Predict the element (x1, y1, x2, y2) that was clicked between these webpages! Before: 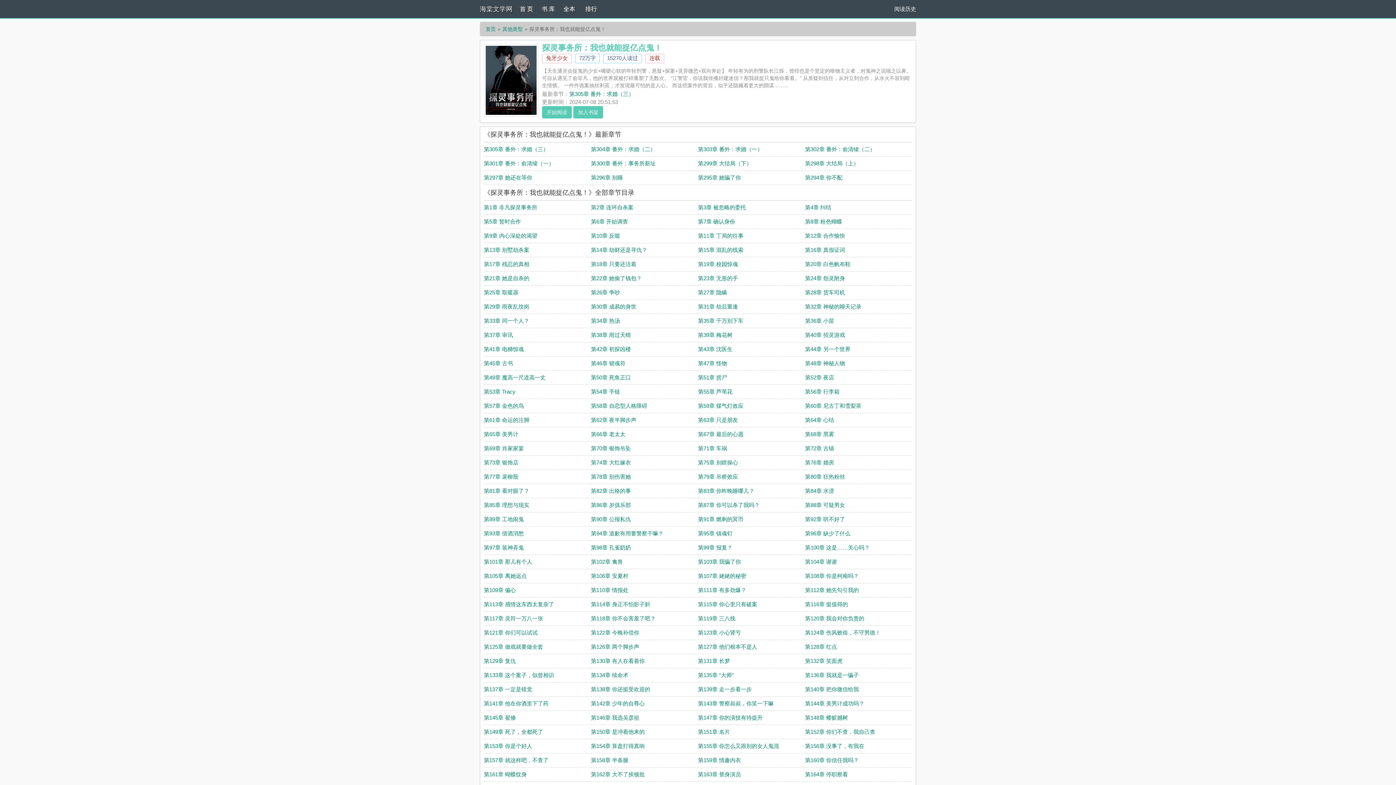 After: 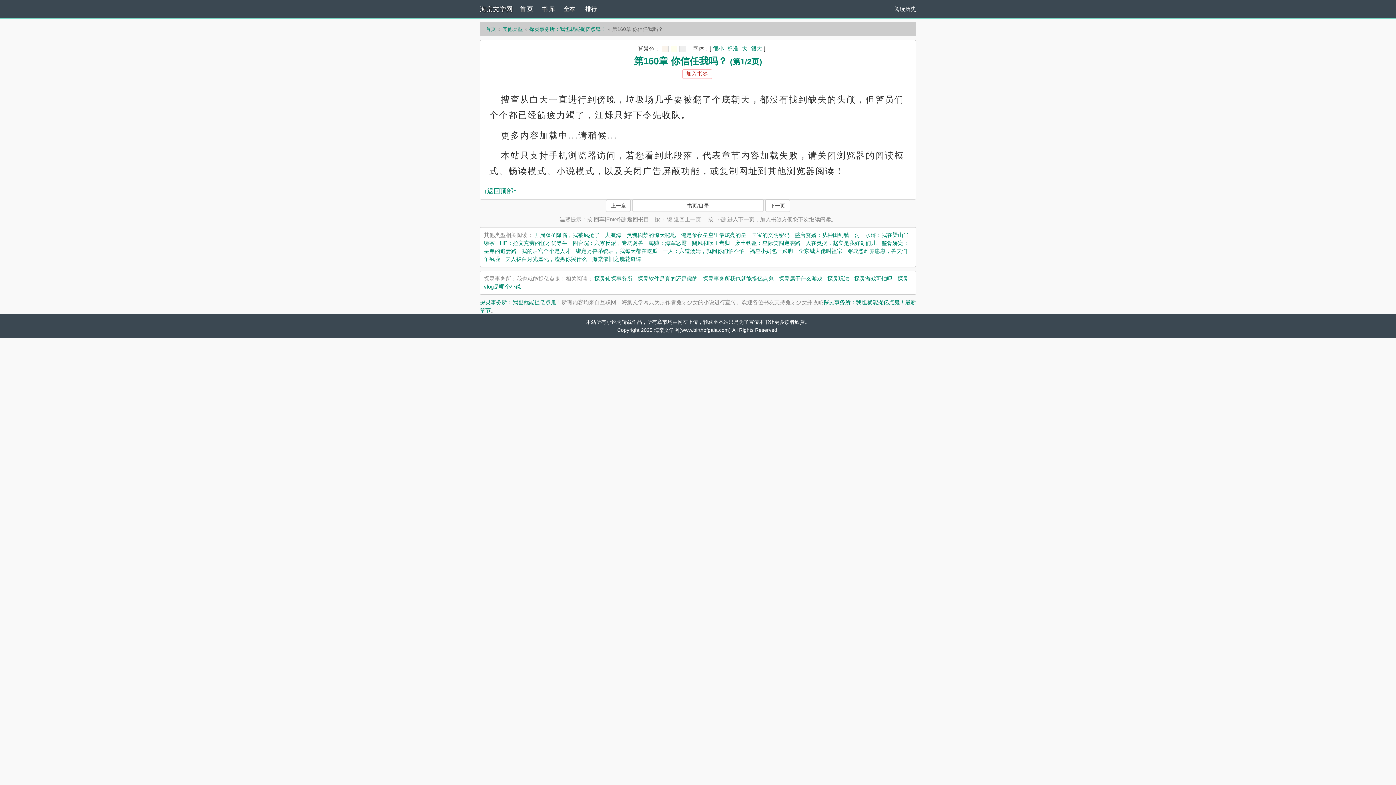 Action: bbox: (805, 757, 859, 763) label: 第160章 你信任我吗？